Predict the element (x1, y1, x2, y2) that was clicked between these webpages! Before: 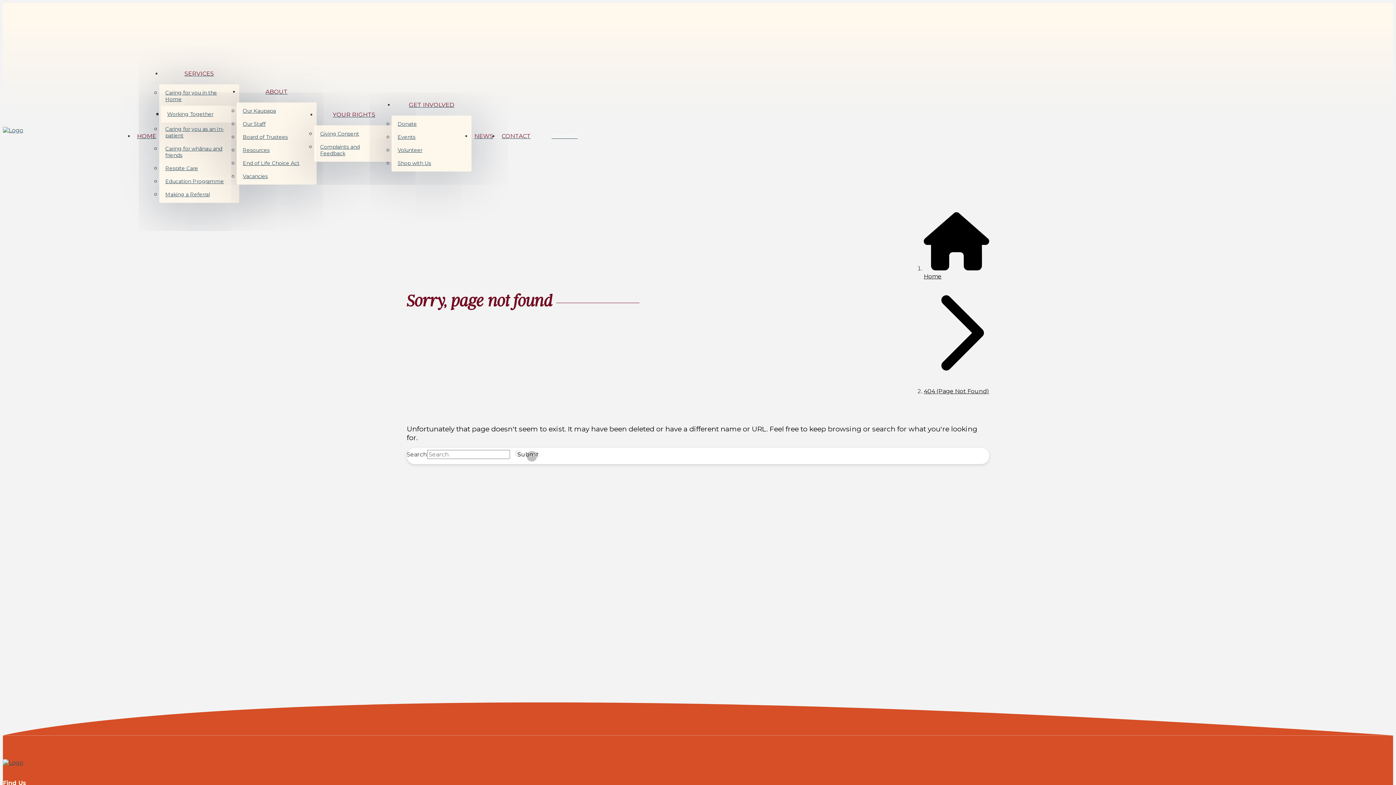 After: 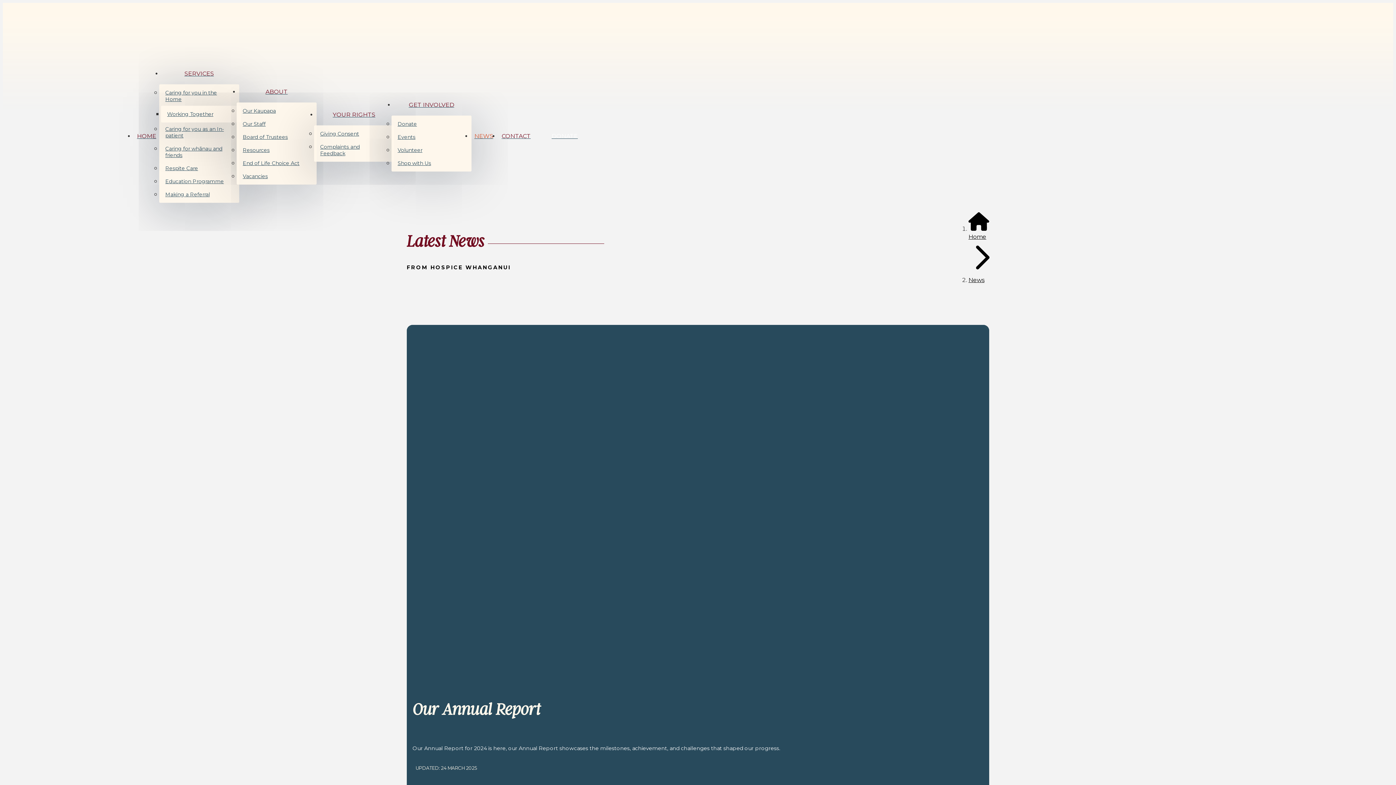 Action: bbox: (471, 131, 498, 140) label: NEWS